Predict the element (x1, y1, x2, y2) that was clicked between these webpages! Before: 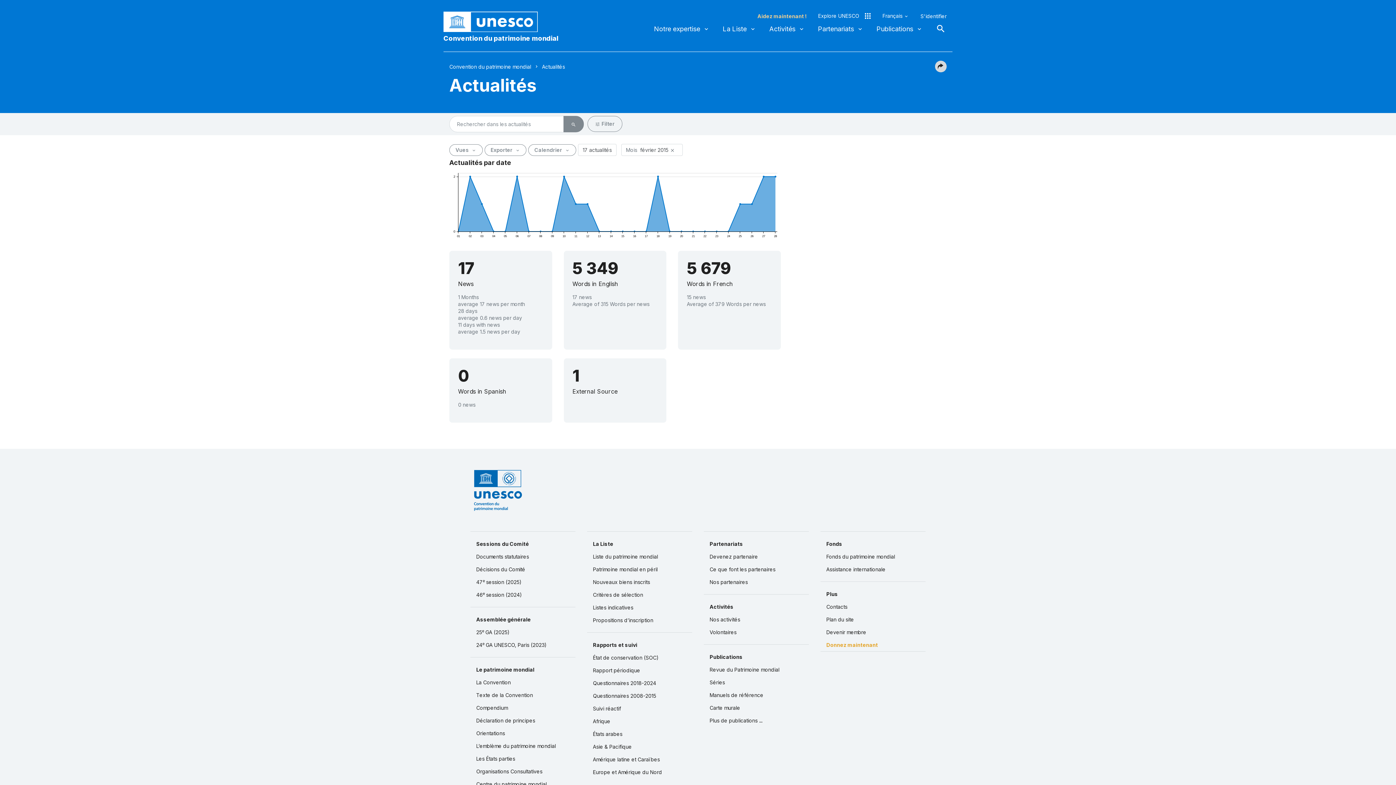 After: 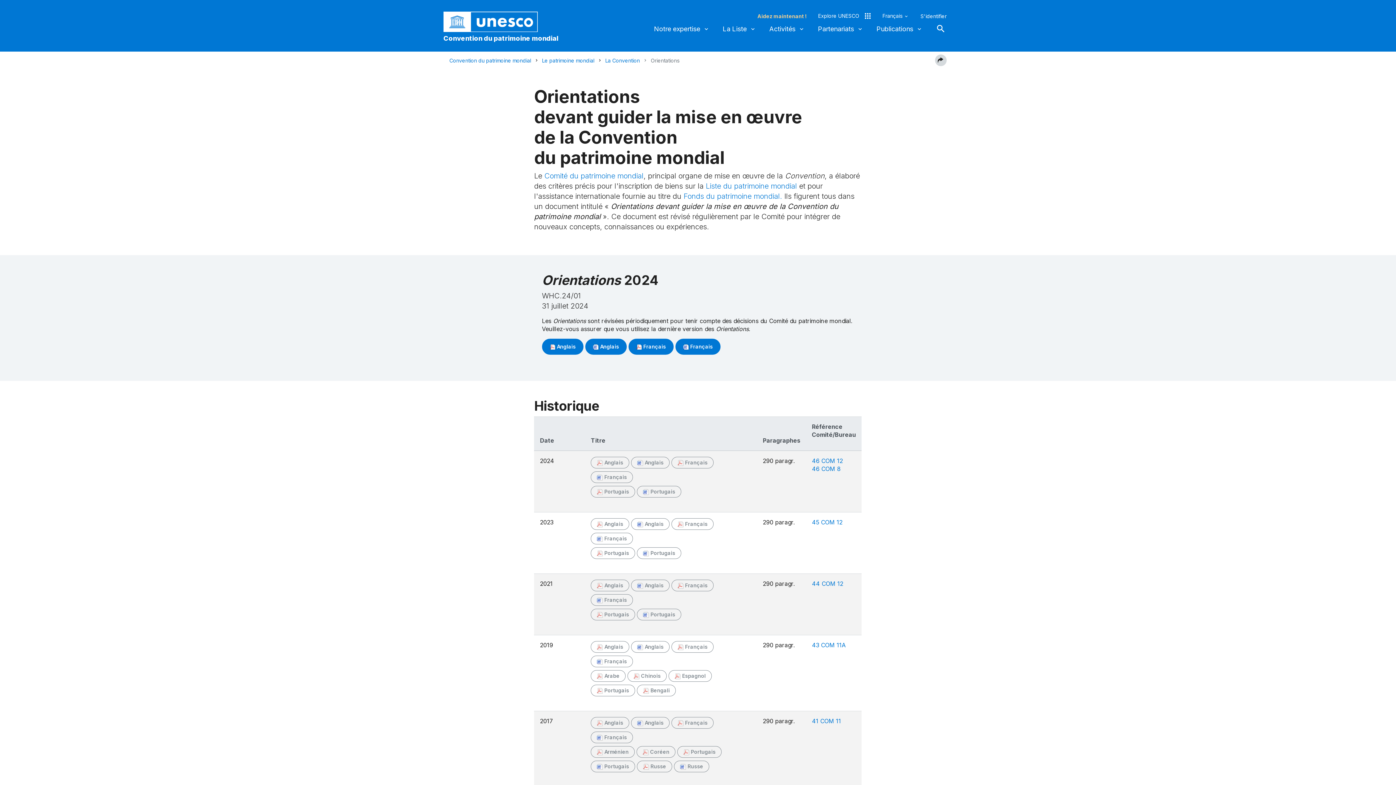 Action: bbox: (470, 727, 575, 739) label: Orientations